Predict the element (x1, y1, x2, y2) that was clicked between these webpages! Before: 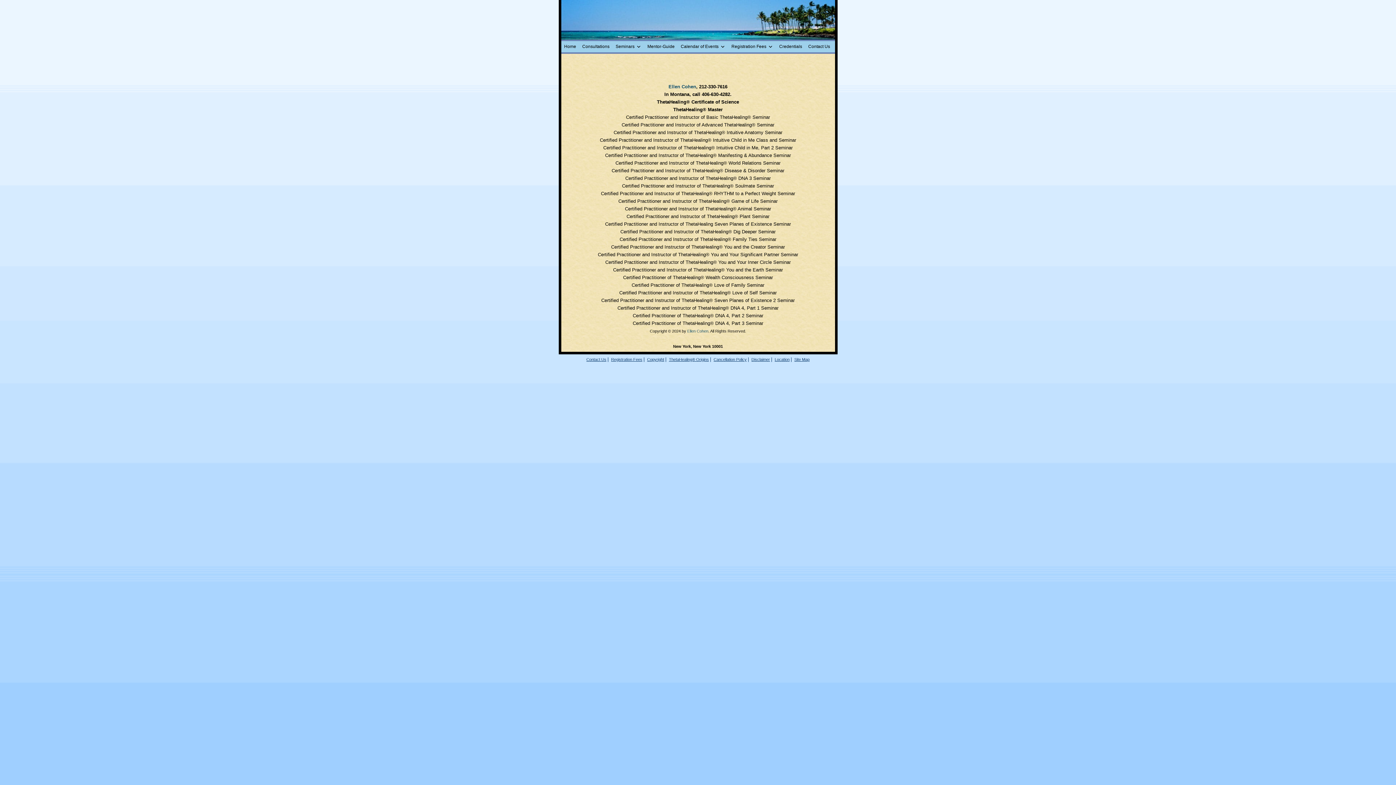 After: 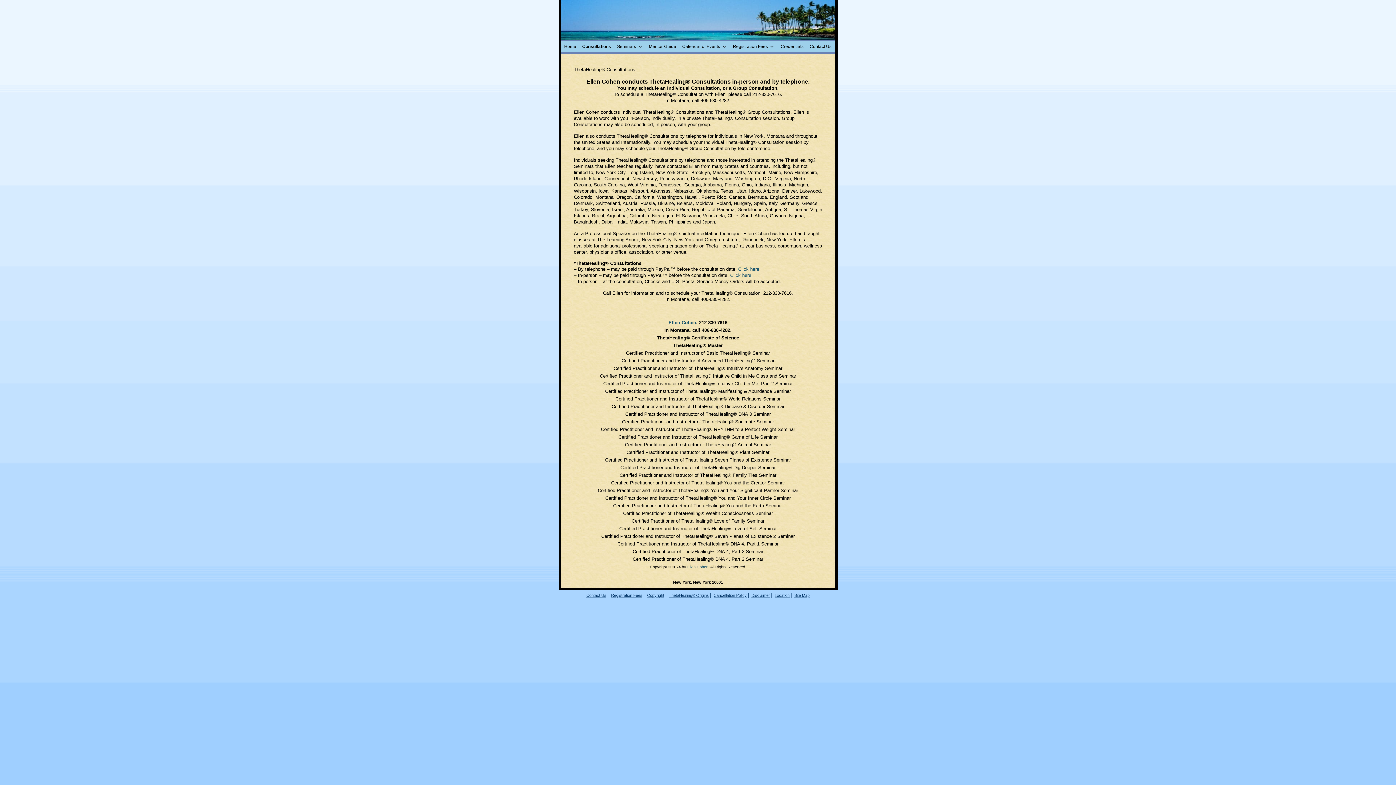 Action: bbox: (579, 41, 612, 52) label: Consultations